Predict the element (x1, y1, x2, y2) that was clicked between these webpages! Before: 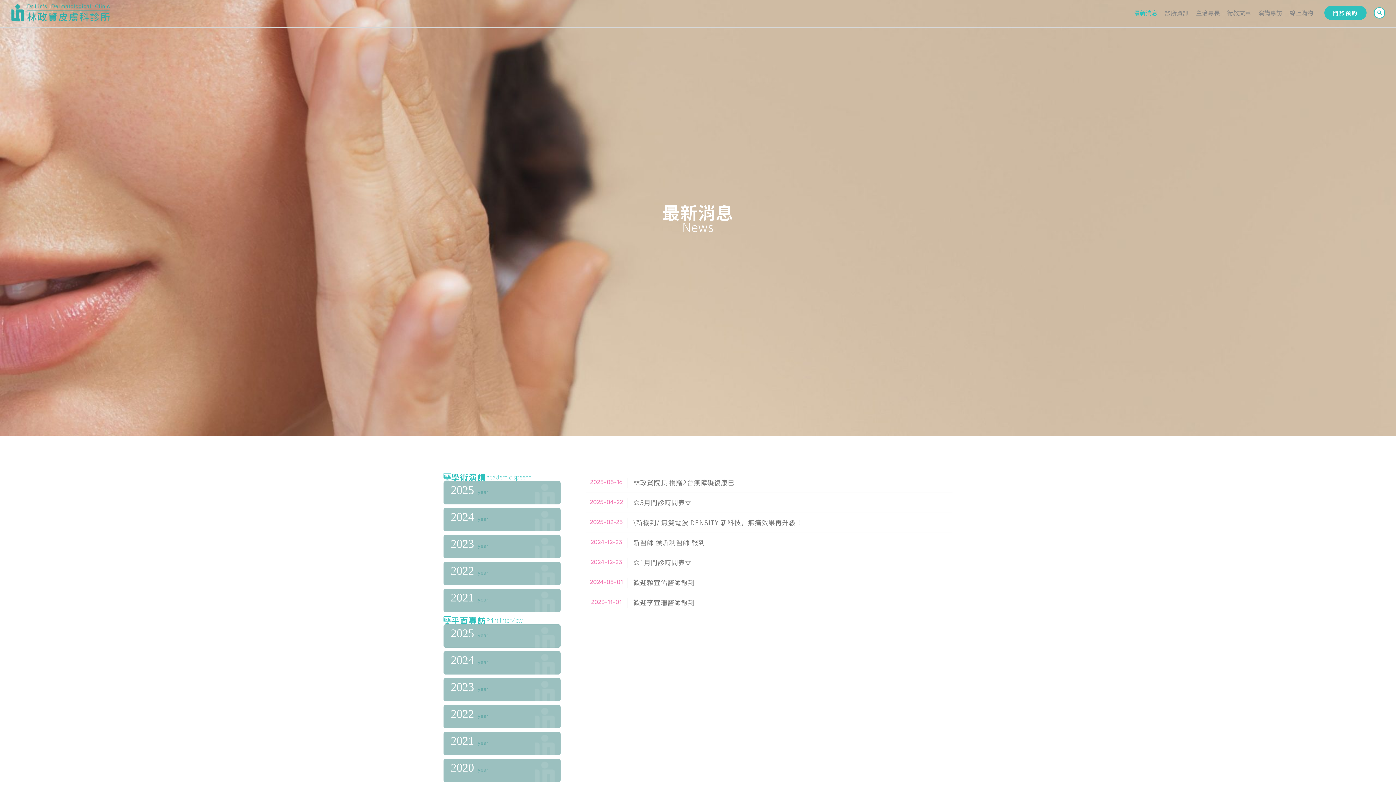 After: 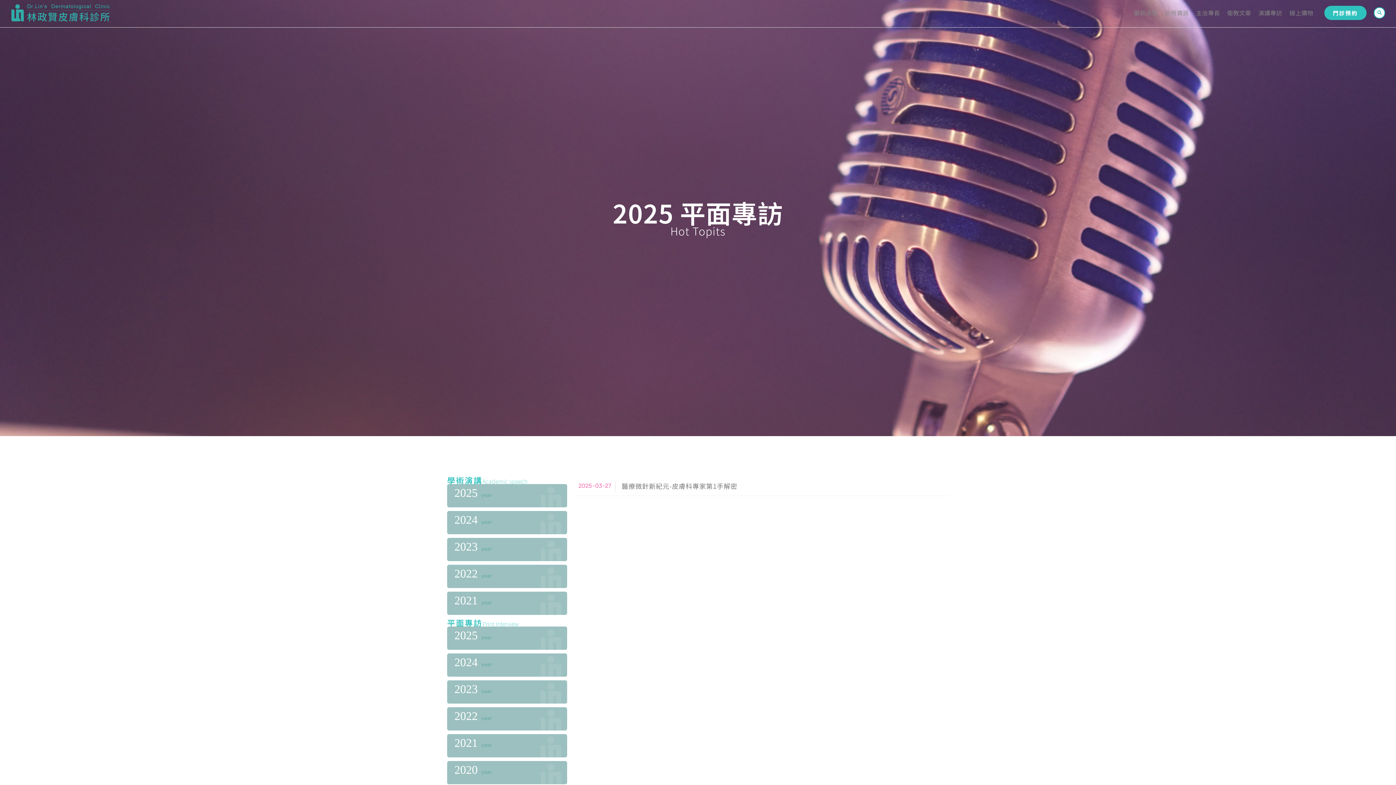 Action: bbox: (443, 624, 560, 648) label: 2025